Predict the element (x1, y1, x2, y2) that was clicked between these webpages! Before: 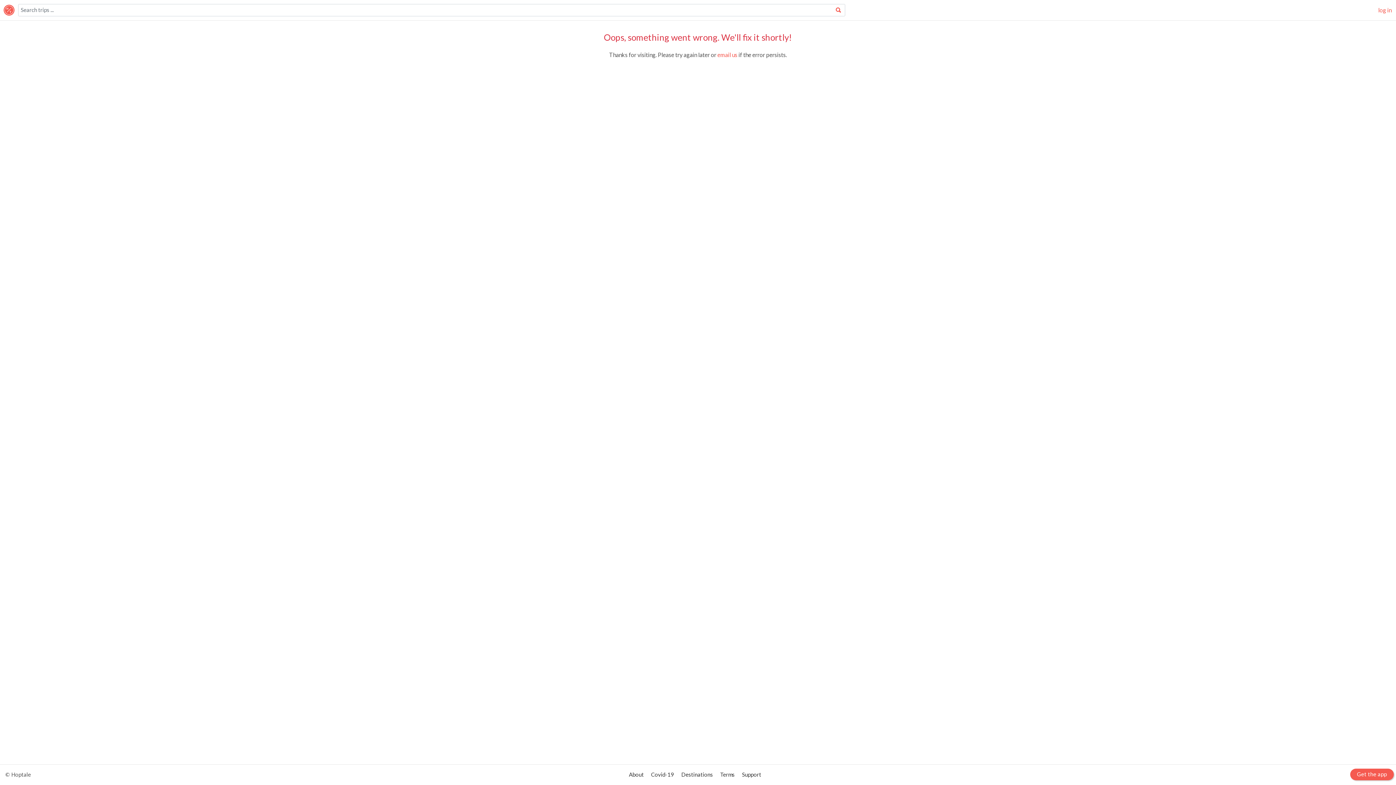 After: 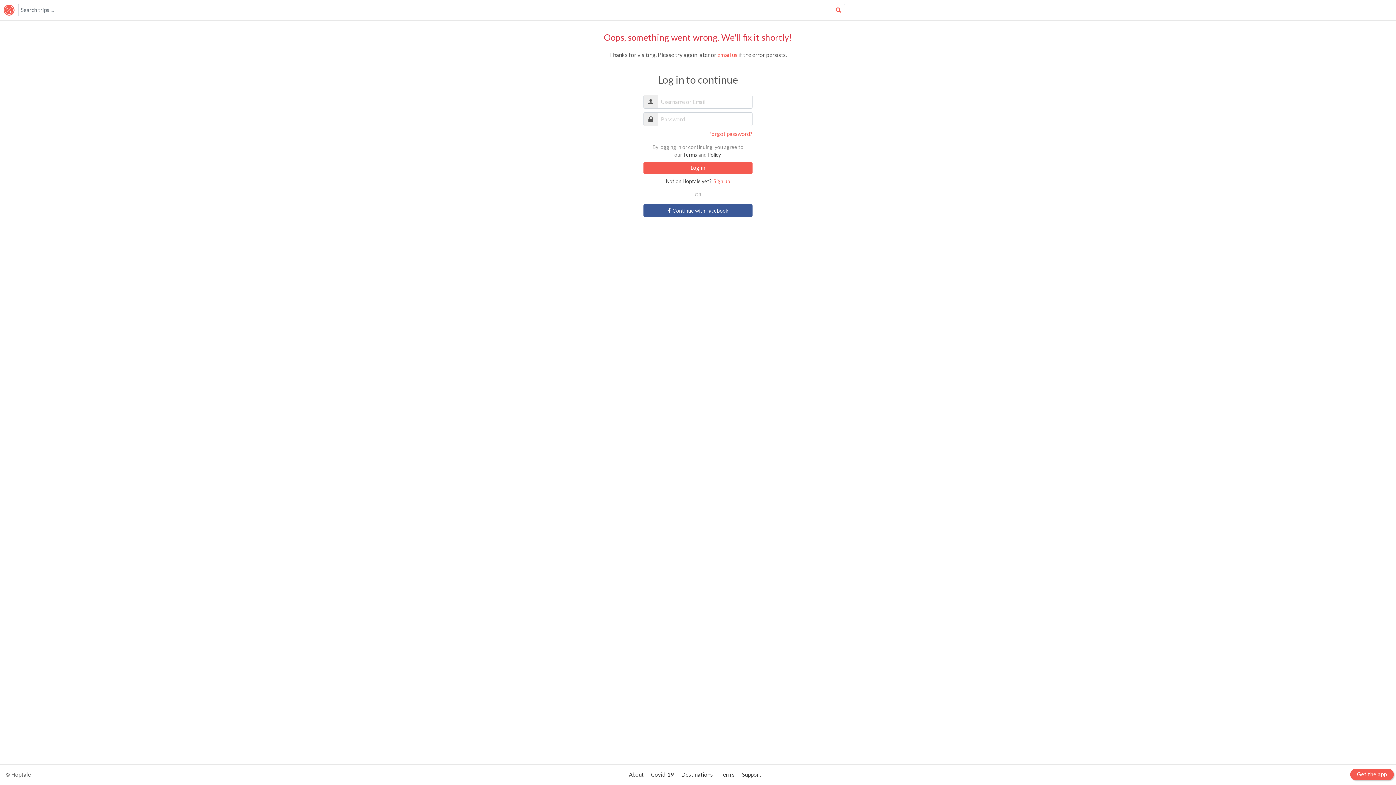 Action: bbox: (1378, 6, 1392, 13) label: log in